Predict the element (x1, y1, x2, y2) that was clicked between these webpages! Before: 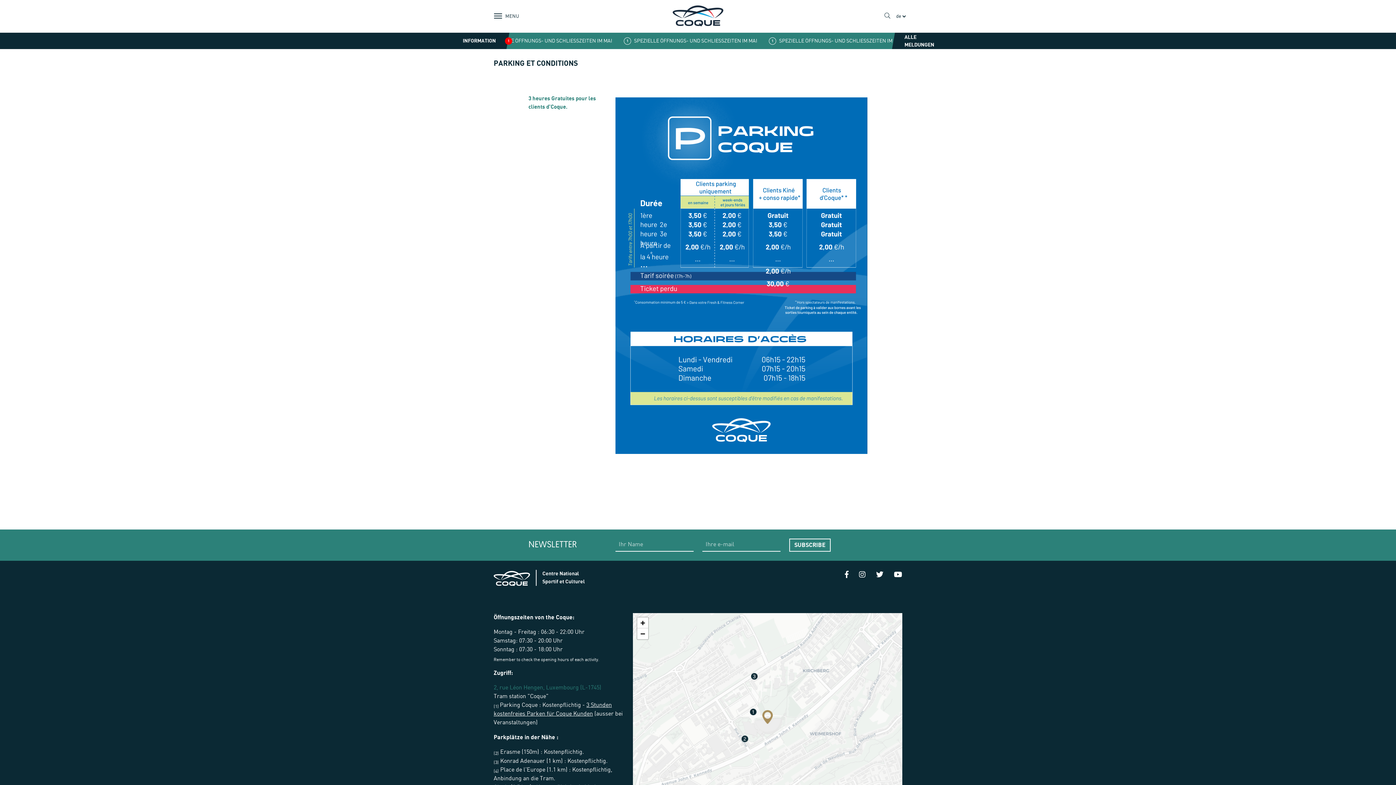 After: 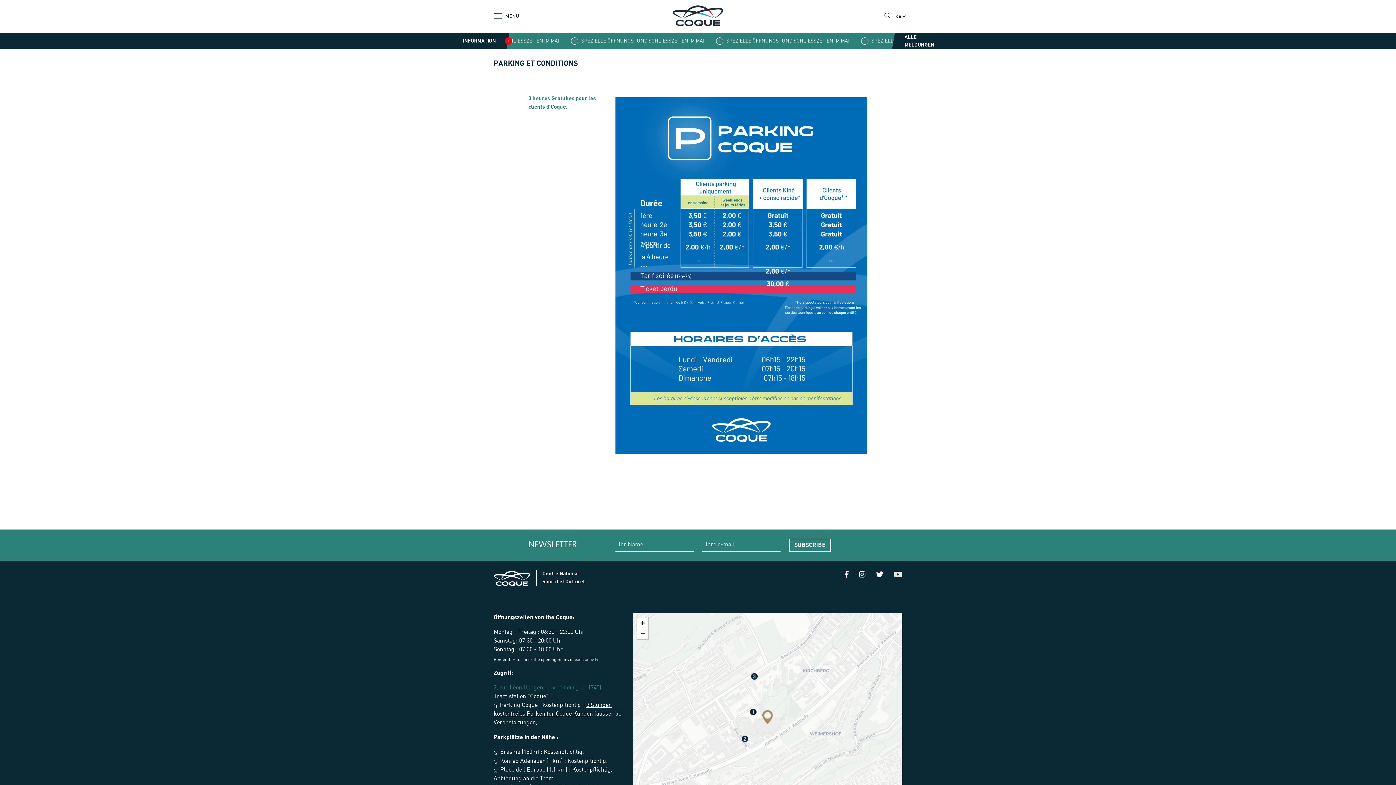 Action: label: Youtube bbox: (894, 570, 902, 581)